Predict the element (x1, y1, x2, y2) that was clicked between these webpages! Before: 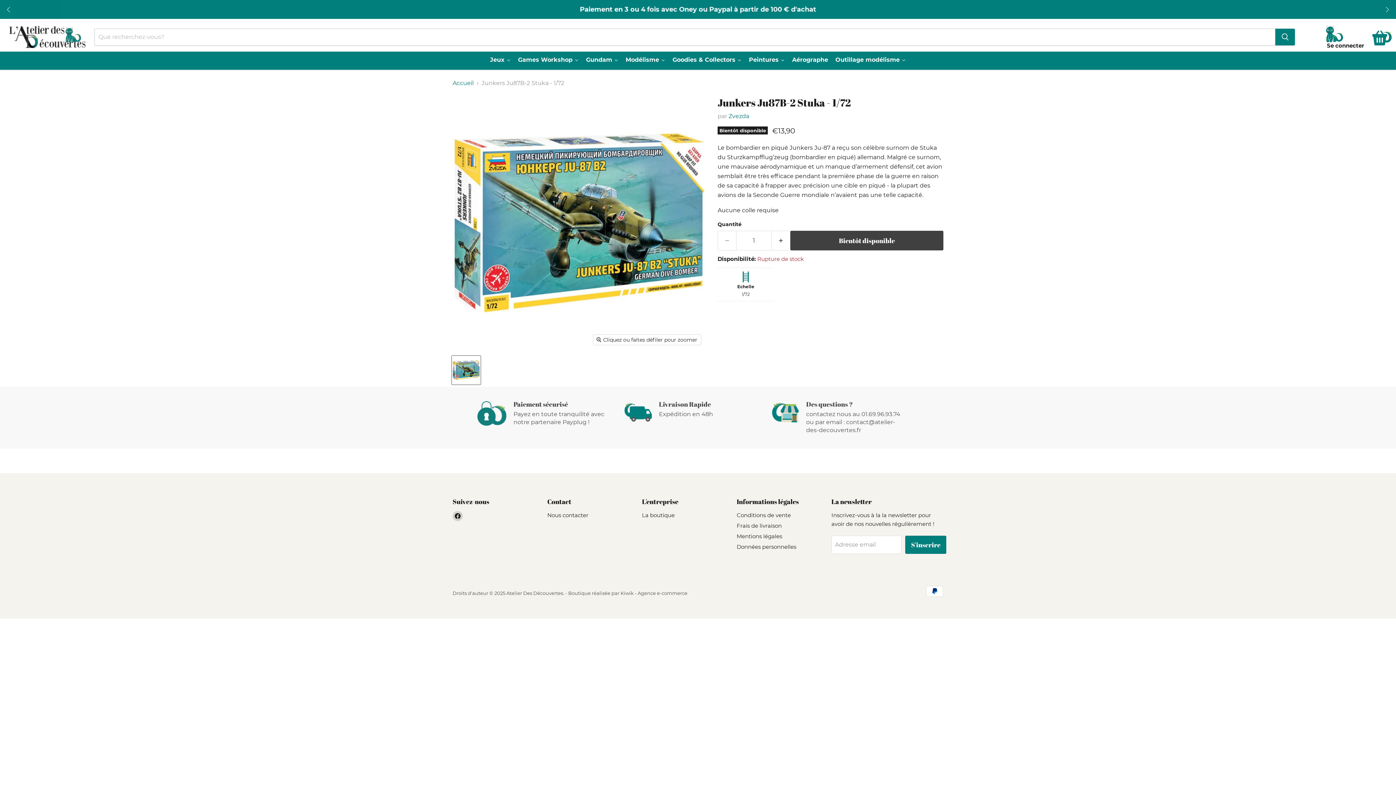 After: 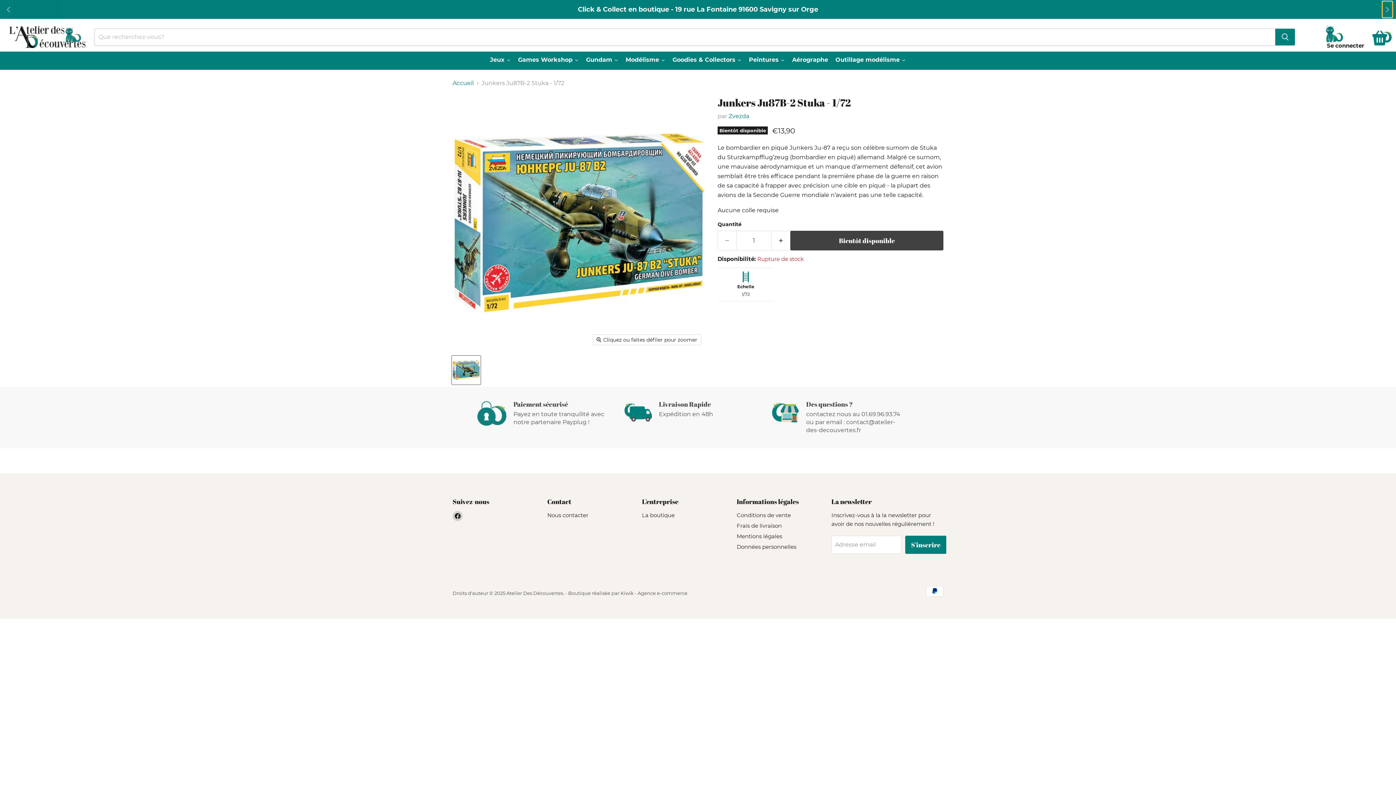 Action: bbox: (1382, 1, 1392, 17) label: Next slide